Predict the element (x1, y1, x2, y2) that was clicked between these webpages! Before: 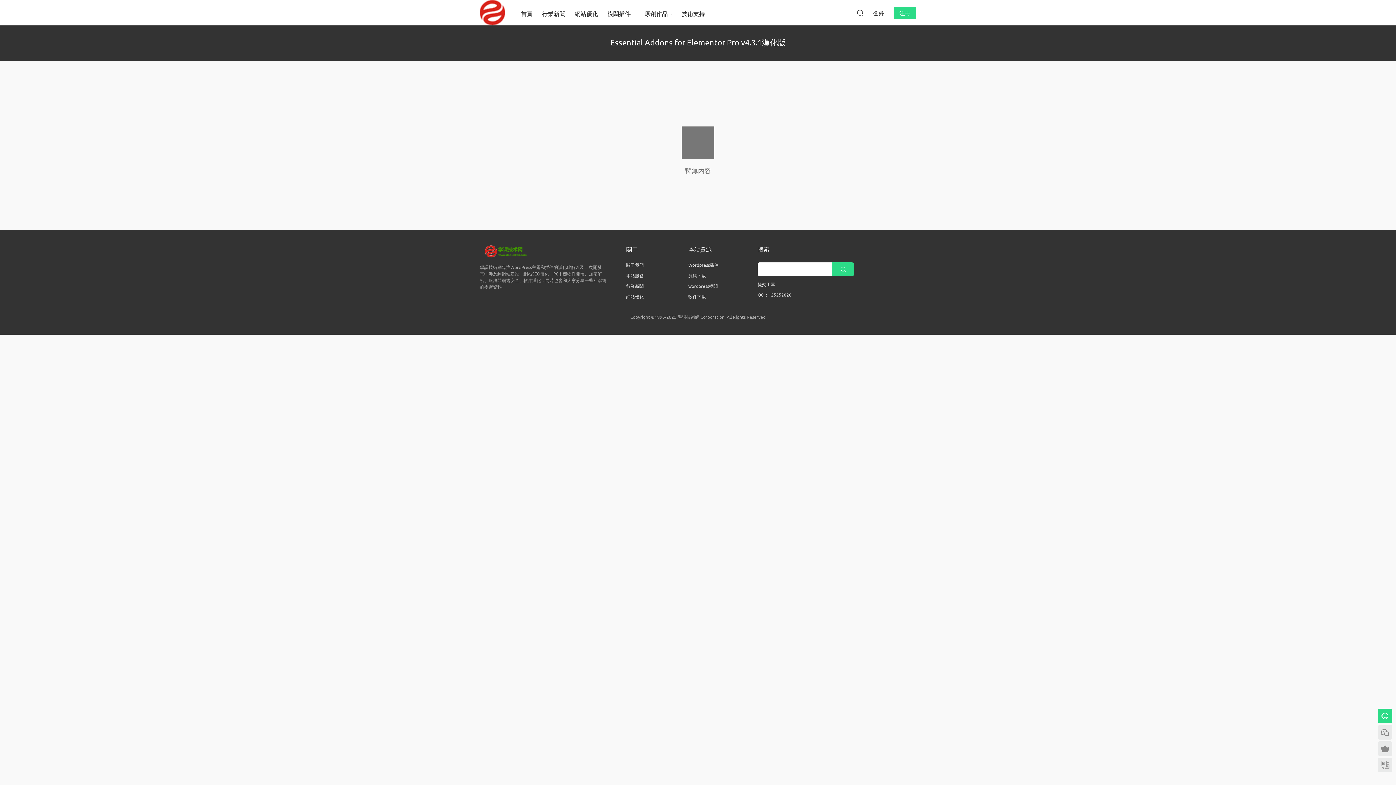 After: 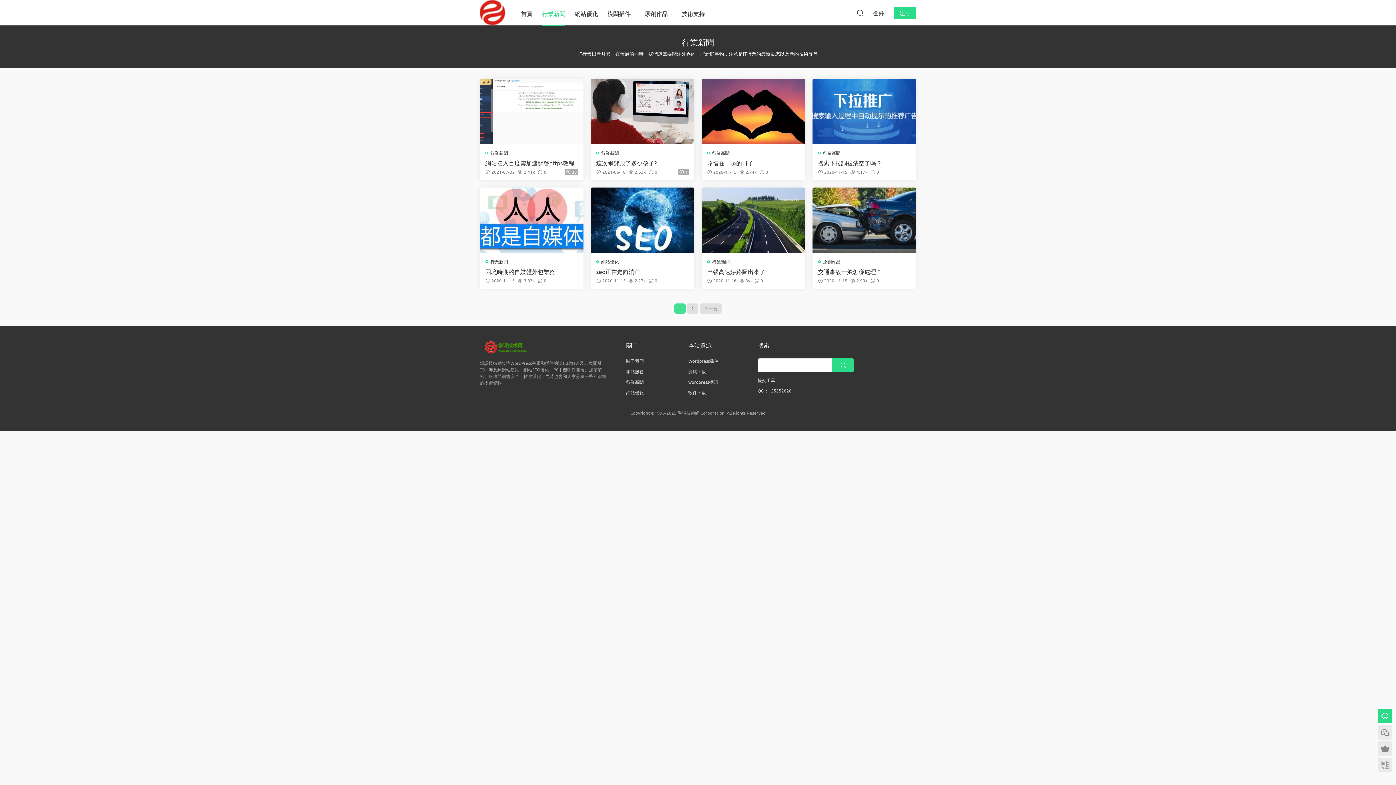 Action: bbox: (537, 0, 570, 26) label: 行業新聞